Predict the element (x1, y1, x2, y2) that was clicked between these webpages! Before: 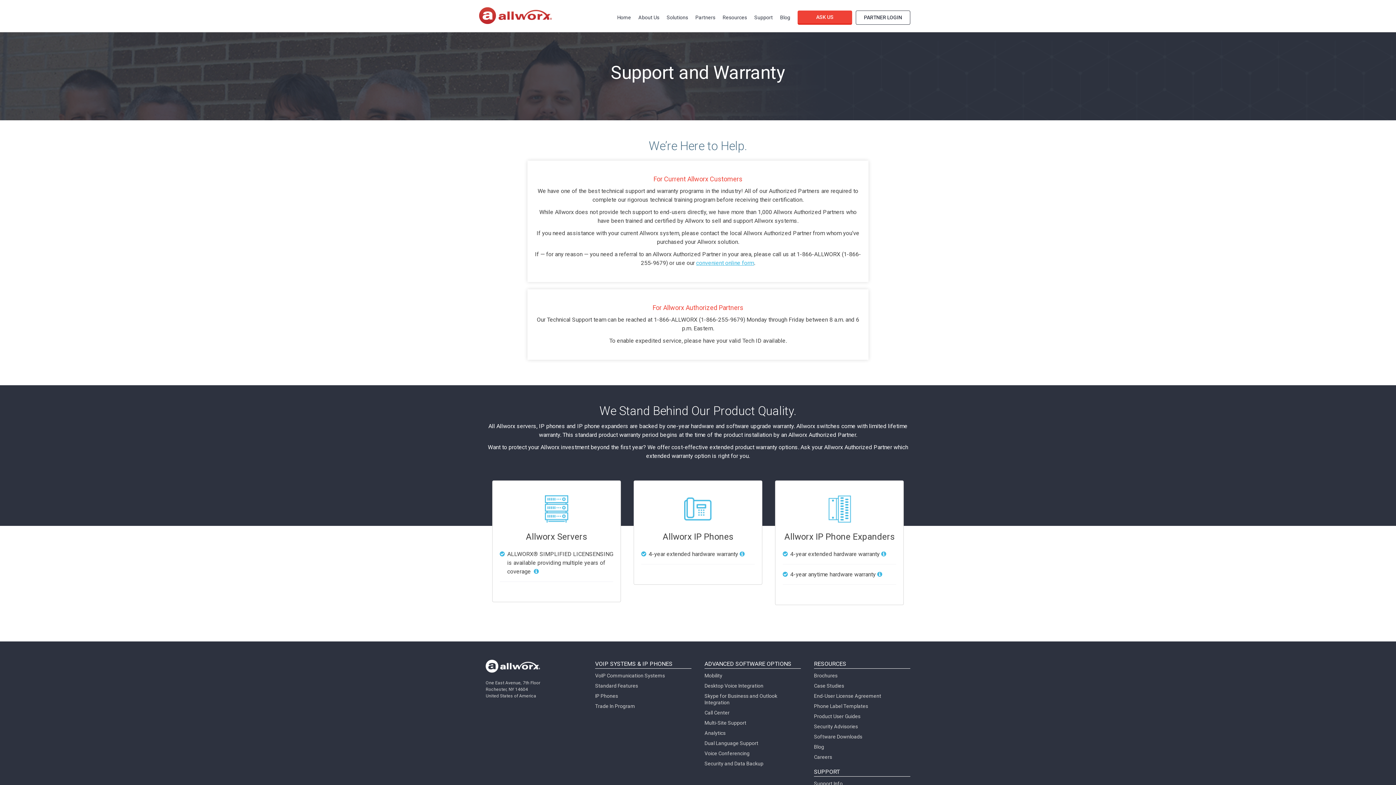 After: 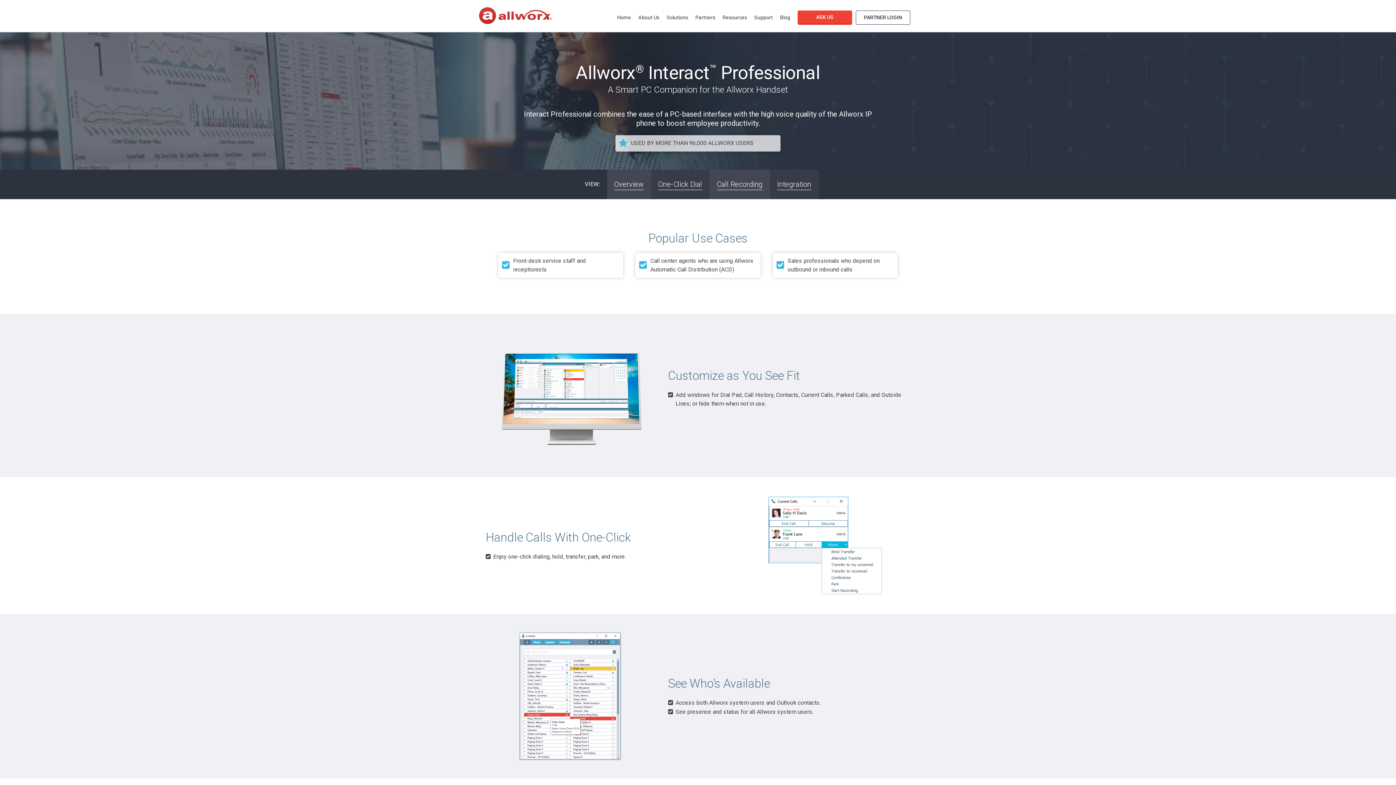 Action: label: Desktop Voice Integration bbox: (704, 683, 763, 689)